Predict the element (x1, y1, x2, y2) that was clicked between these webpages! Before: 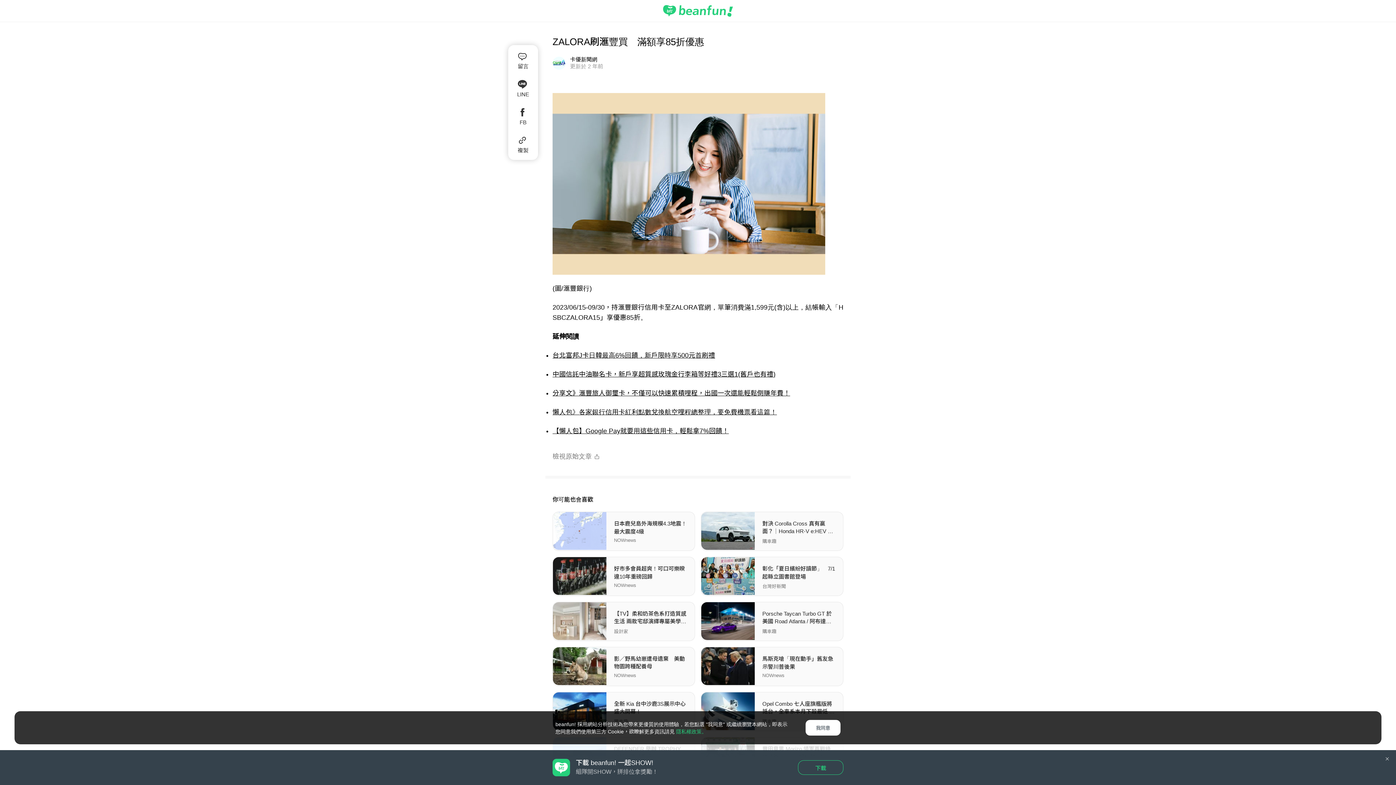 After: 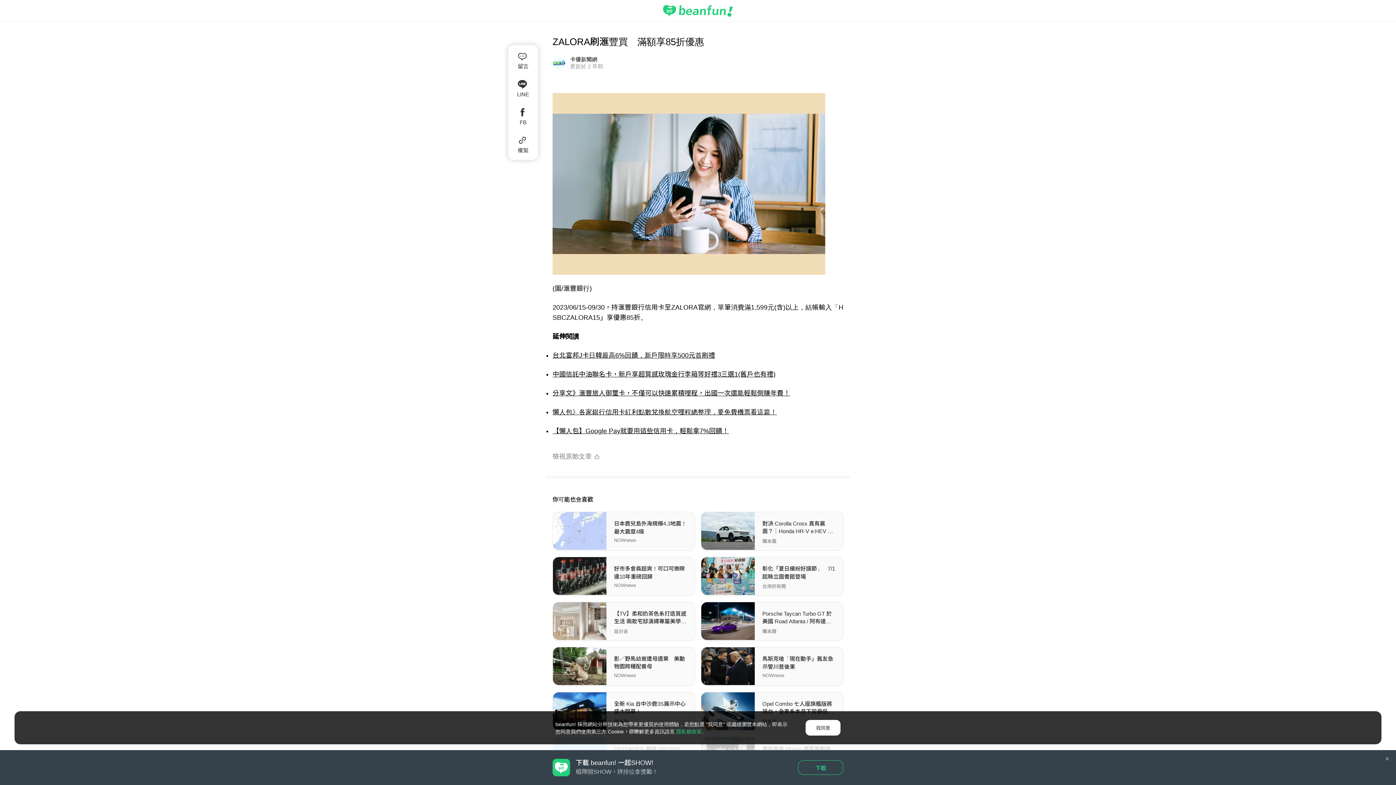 Action: bbox: (552, 352, 715, 359) label: 台北富邦J卡日韓最高6%回饋，新戶限時享500元首刷禮